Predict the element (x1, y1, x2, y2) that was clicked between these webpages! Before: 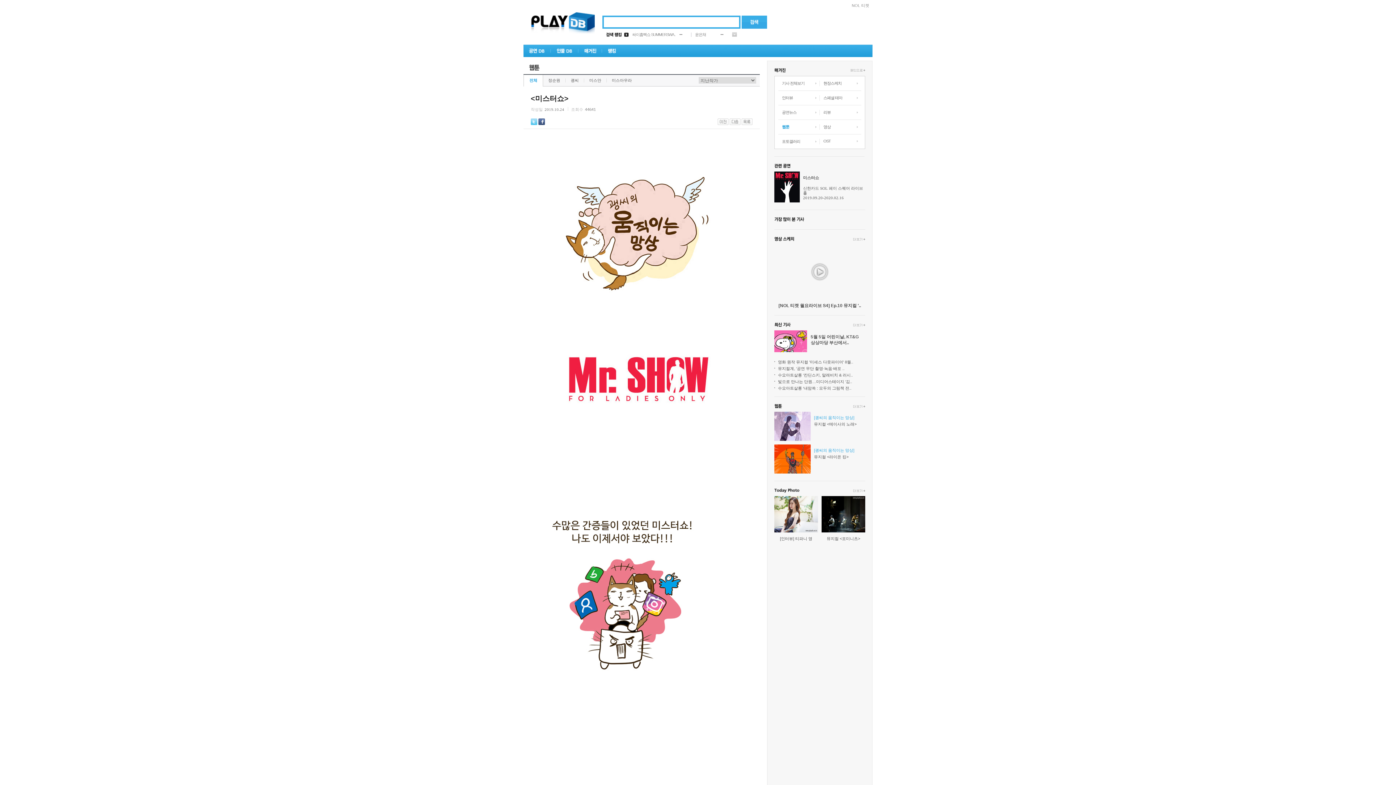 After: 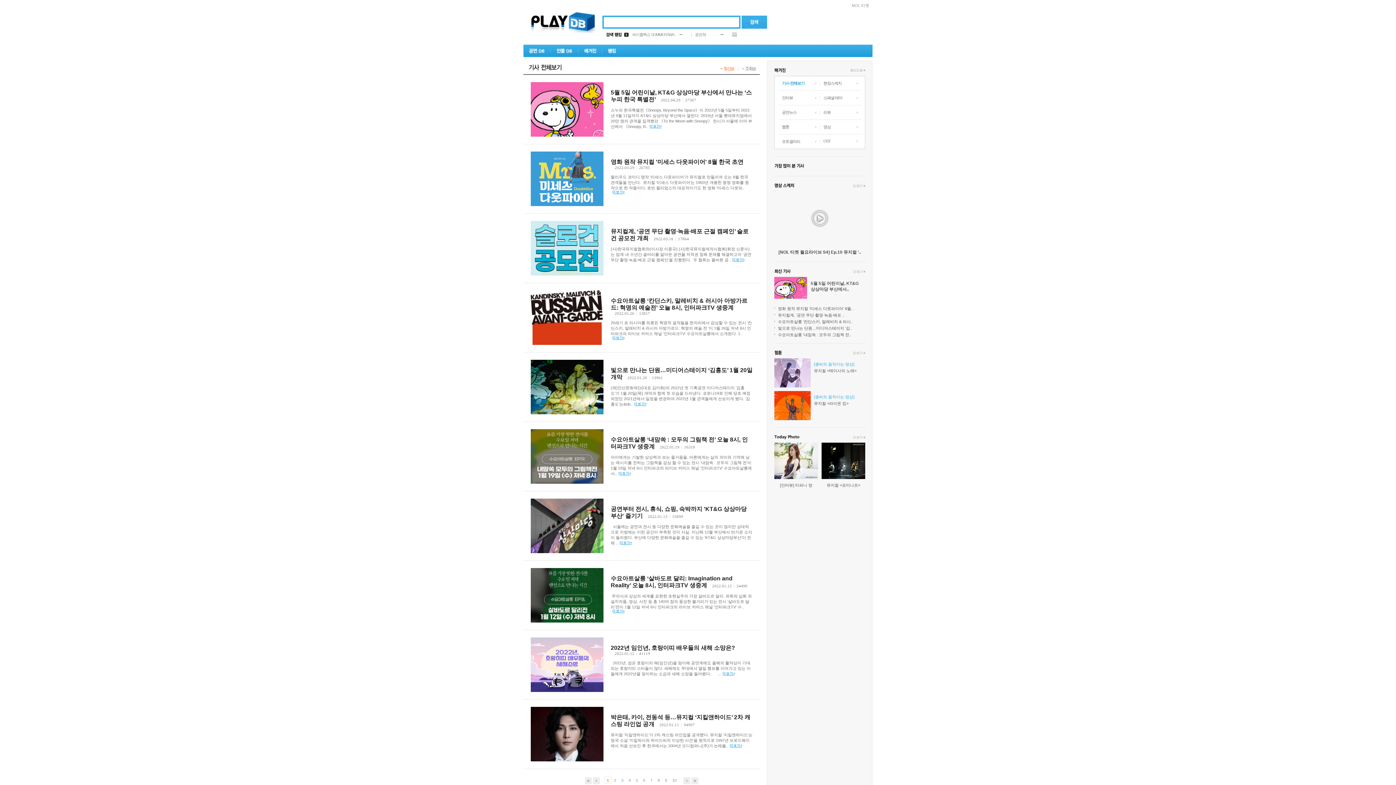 Action: label: 최신 기사 더보기 bbox: (853, 322, 865, 327)